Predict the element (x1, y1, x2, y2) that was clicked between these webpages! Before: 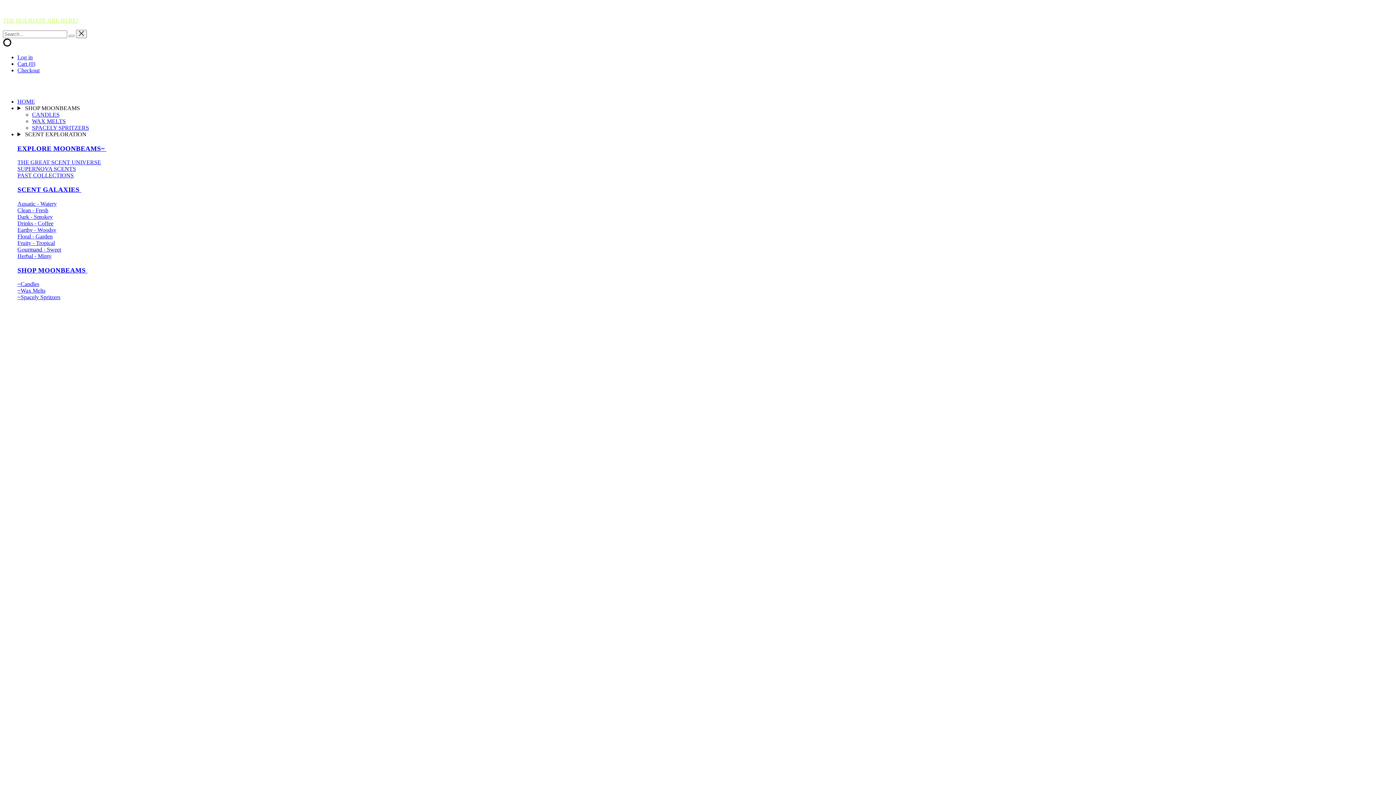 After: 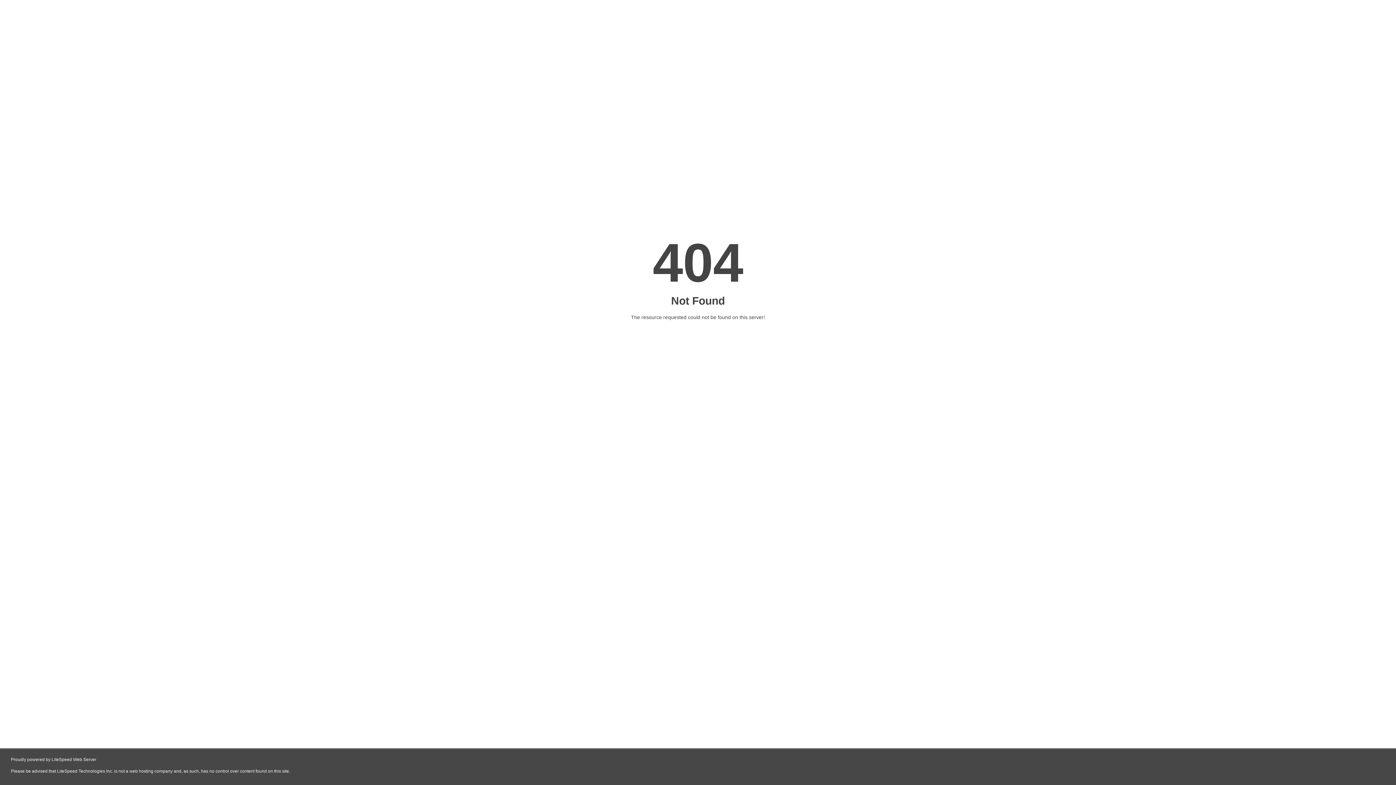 Action: bbox: (17, 200, 56, 206) label: Aquatic - Watery